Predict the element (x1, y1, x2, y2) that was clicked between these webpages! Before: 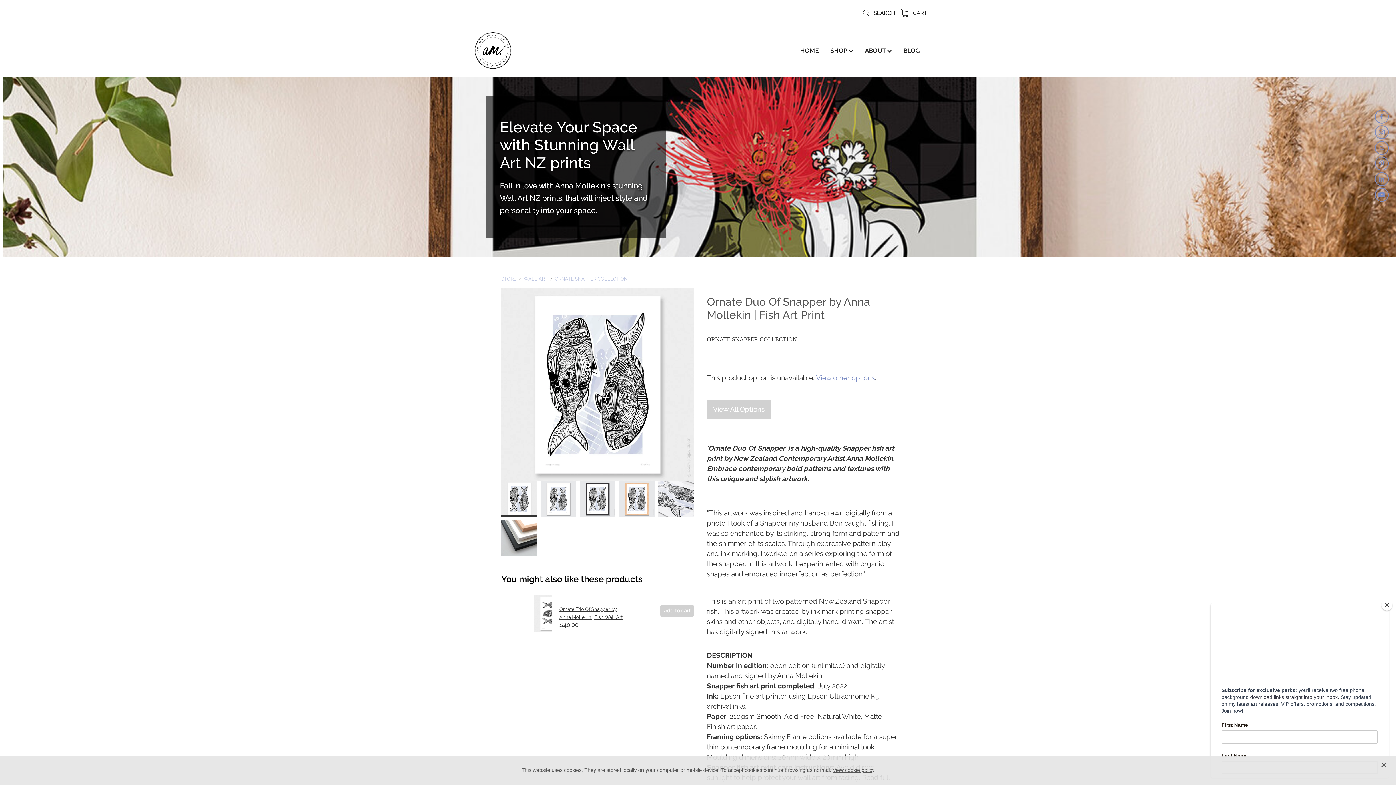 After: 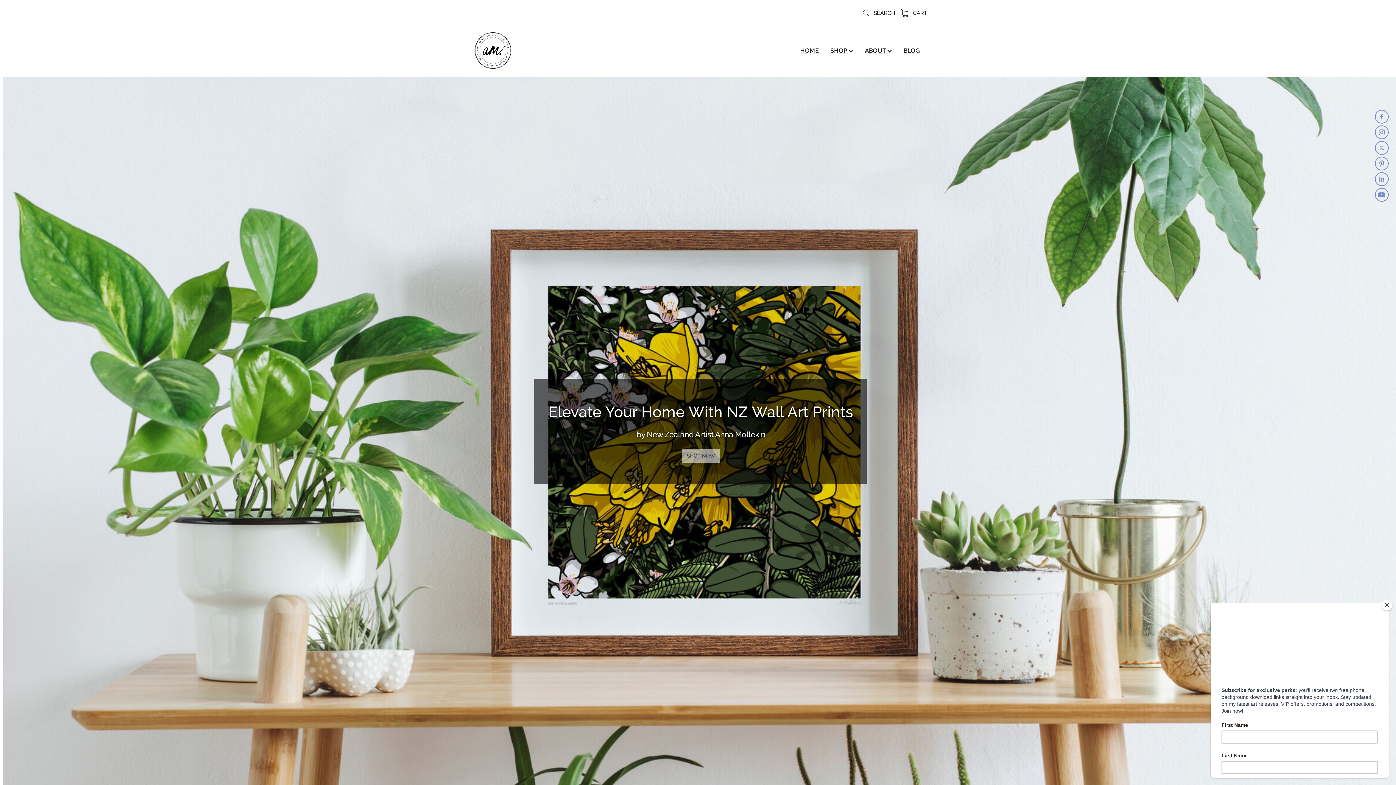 Action: label: HOME bbox: (800, 47, 819, 54)